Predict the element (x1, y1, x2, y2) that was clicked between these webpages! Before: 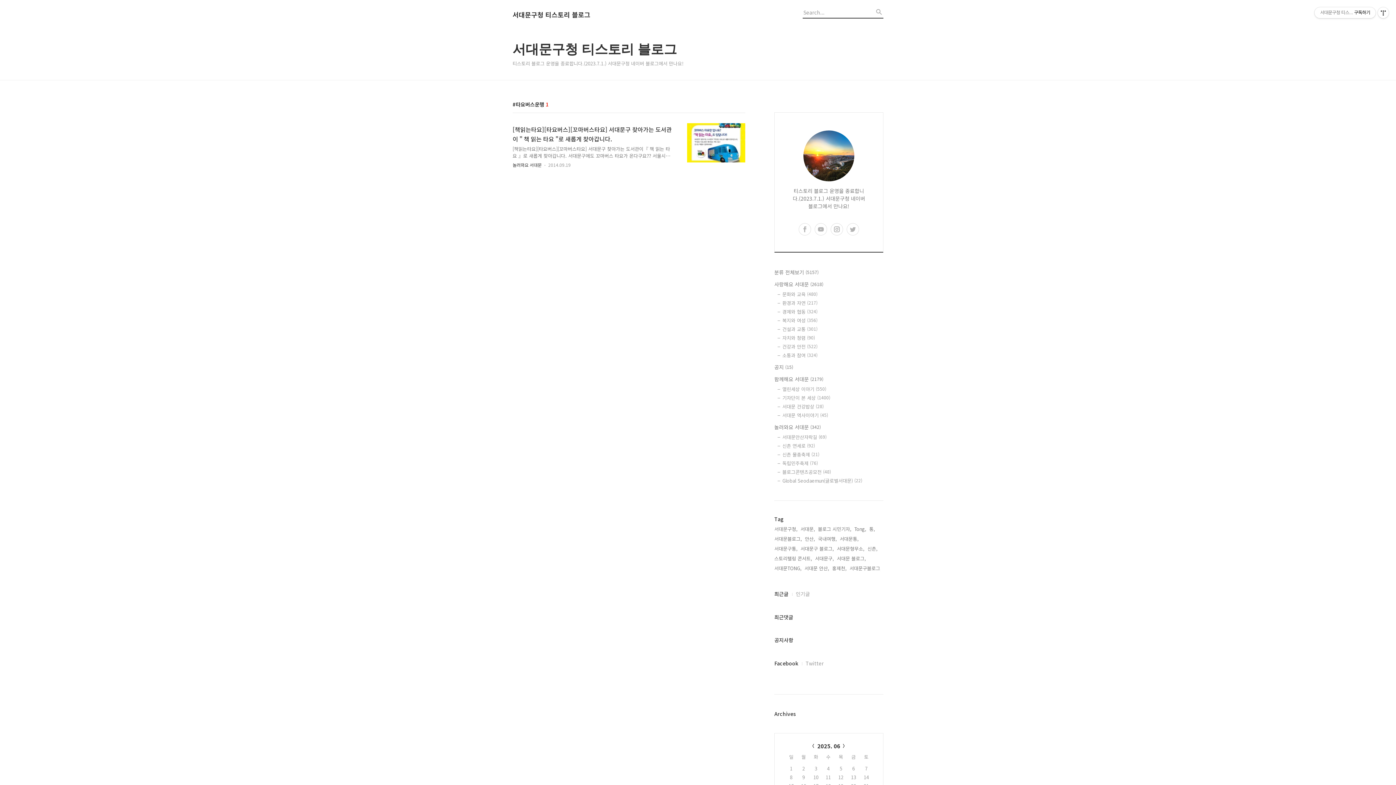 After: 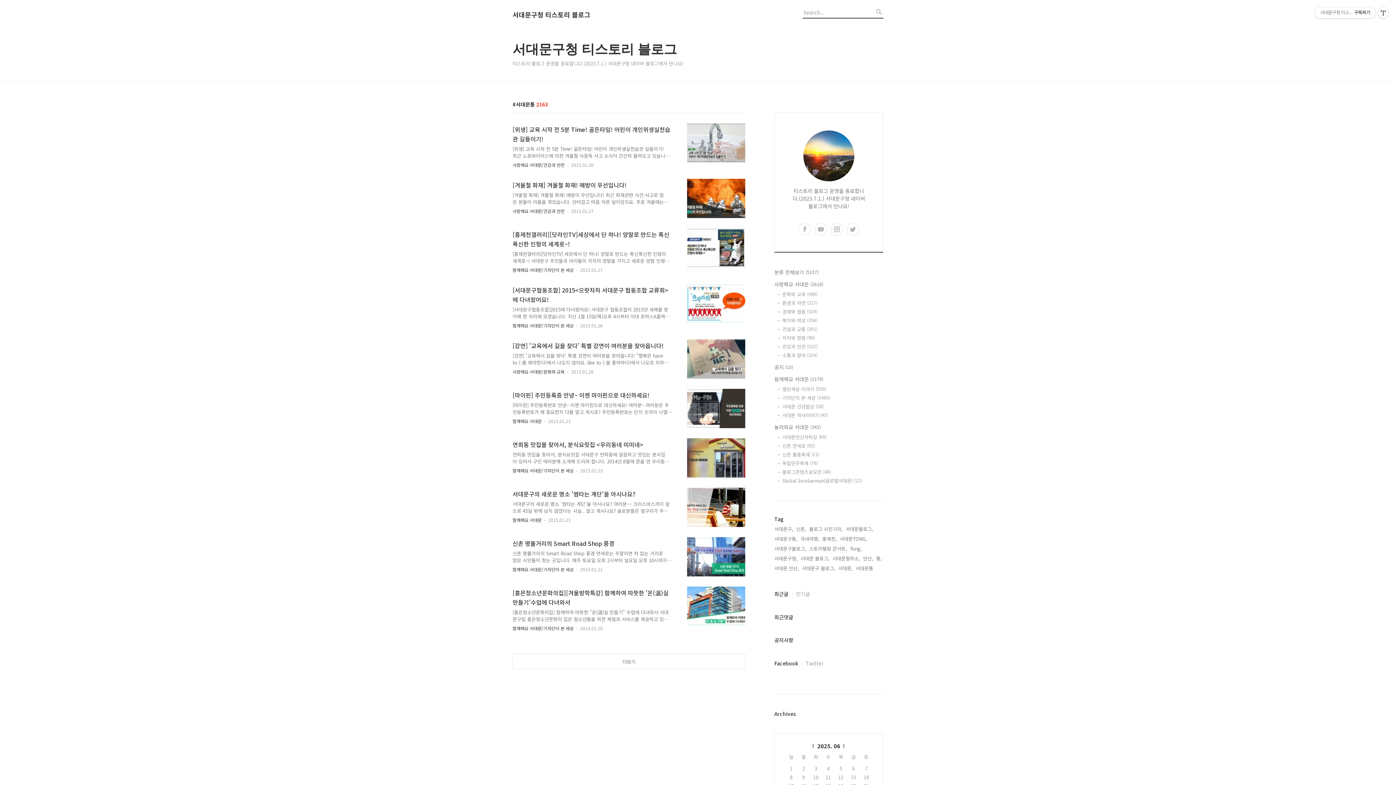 Action: label: 서대문통, bbox: (840, 535, 858, 542)